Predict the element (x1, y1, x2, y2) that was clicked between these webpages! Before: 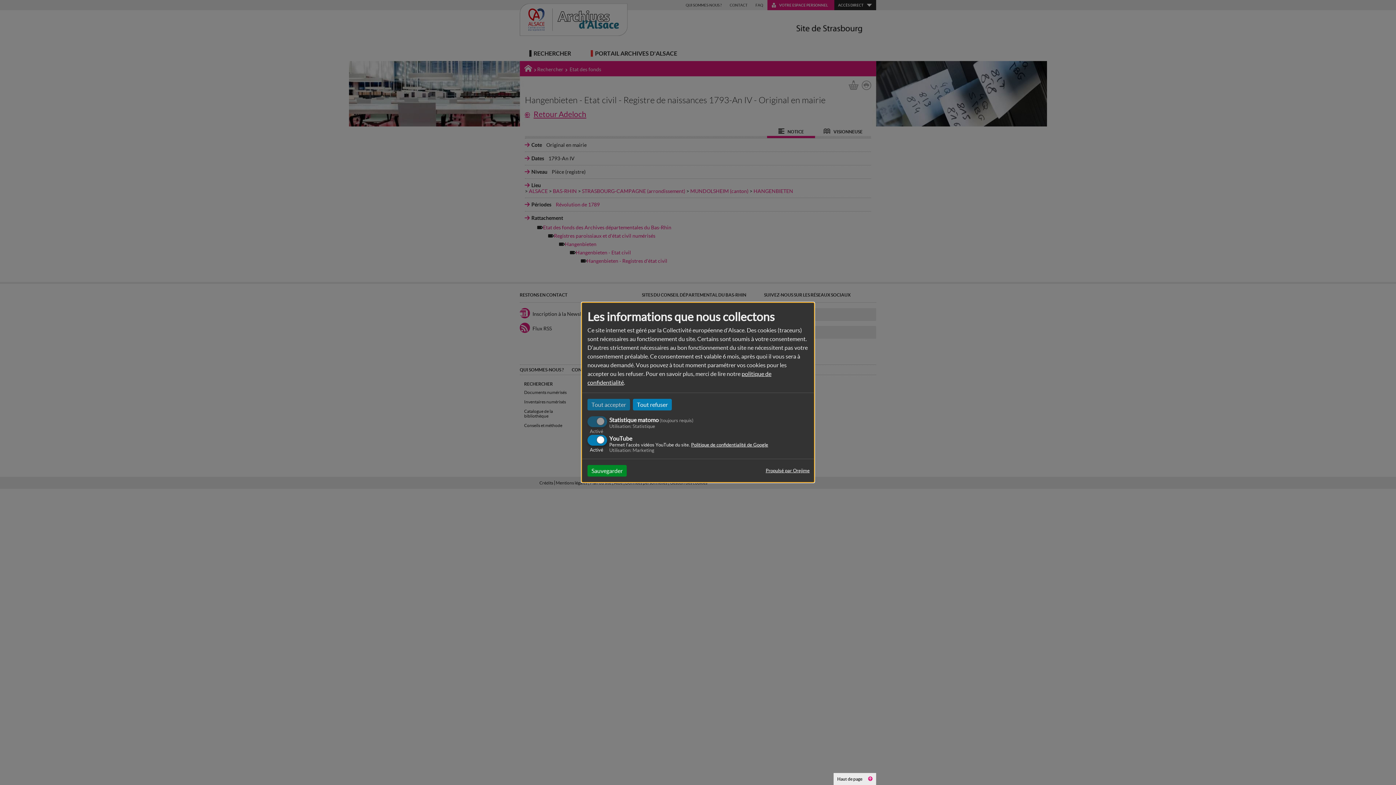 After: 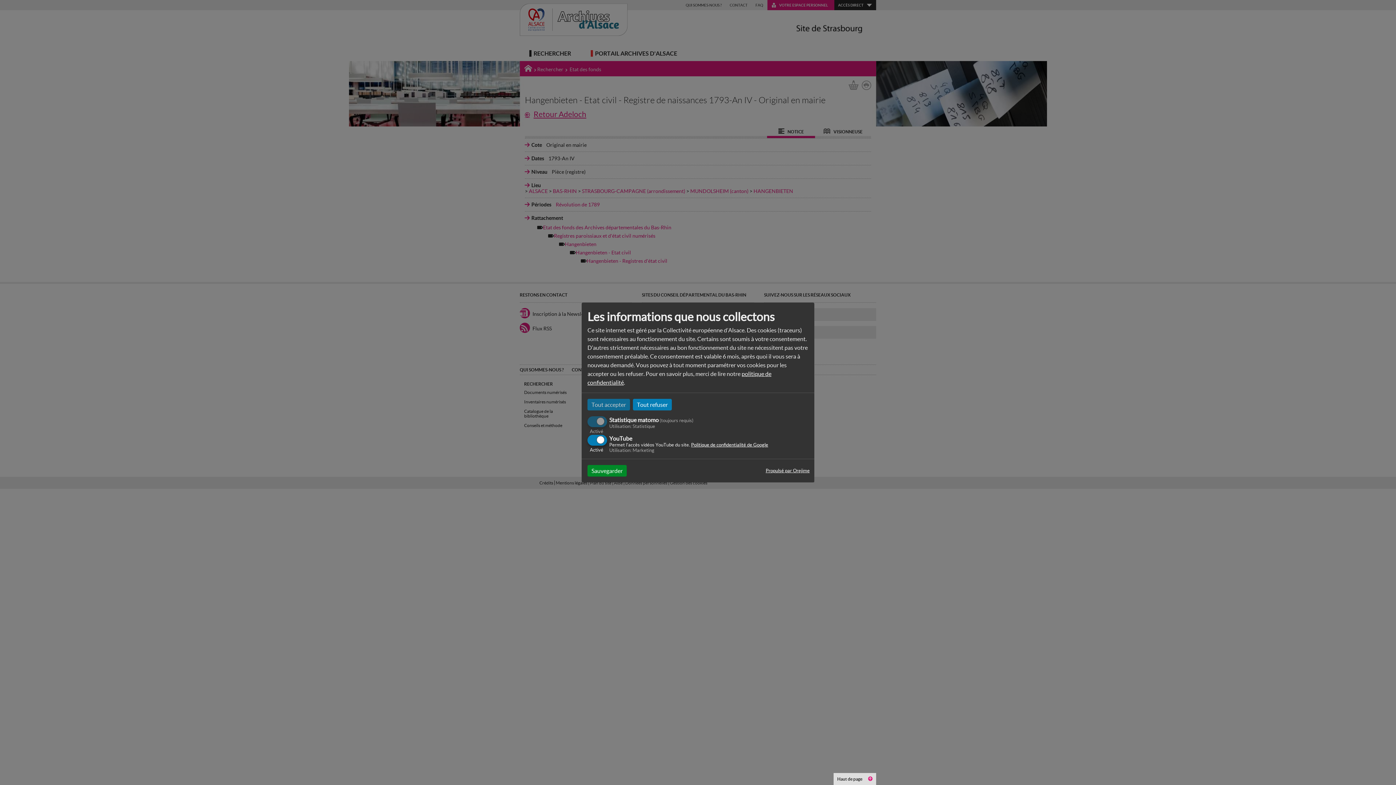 Action: label: Haut de page  bbox: (833, 773, 876, 785)